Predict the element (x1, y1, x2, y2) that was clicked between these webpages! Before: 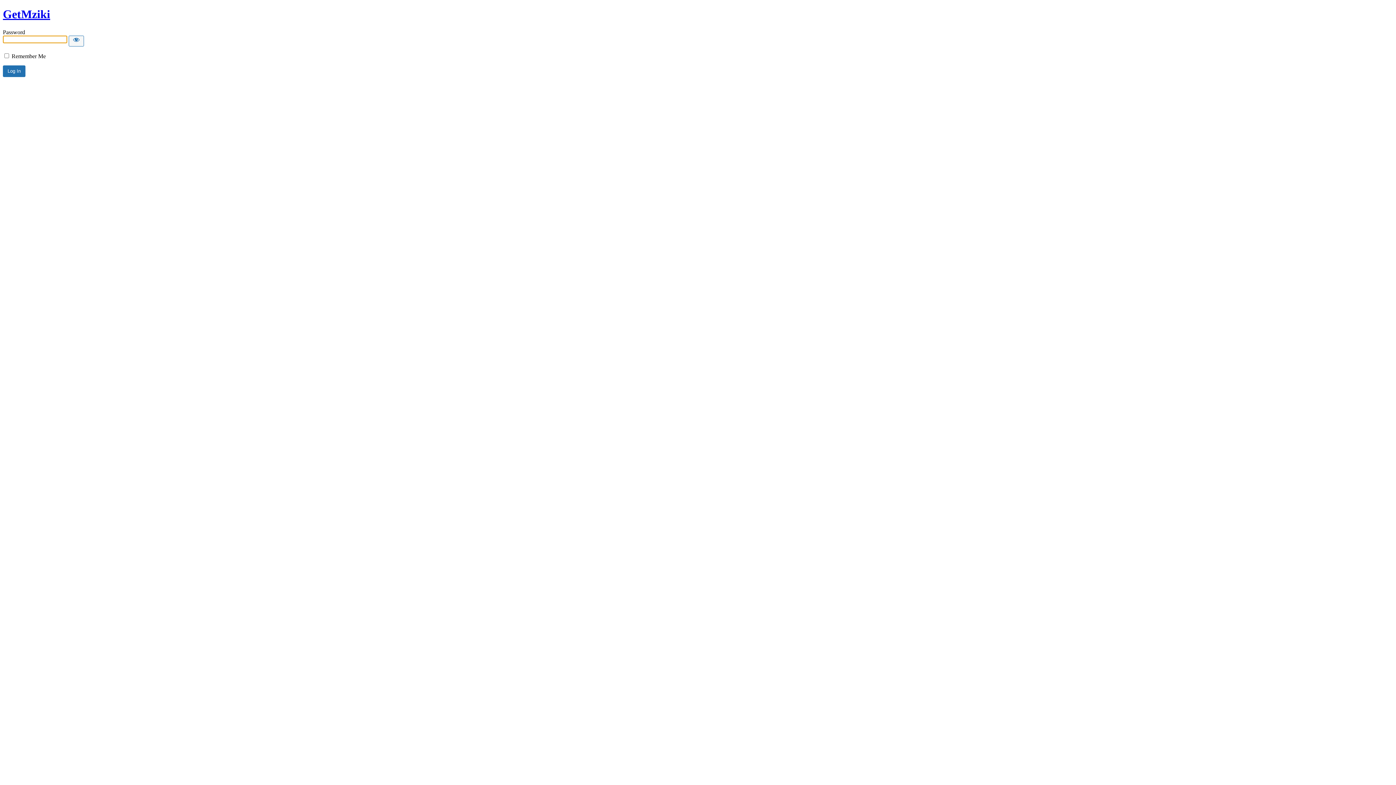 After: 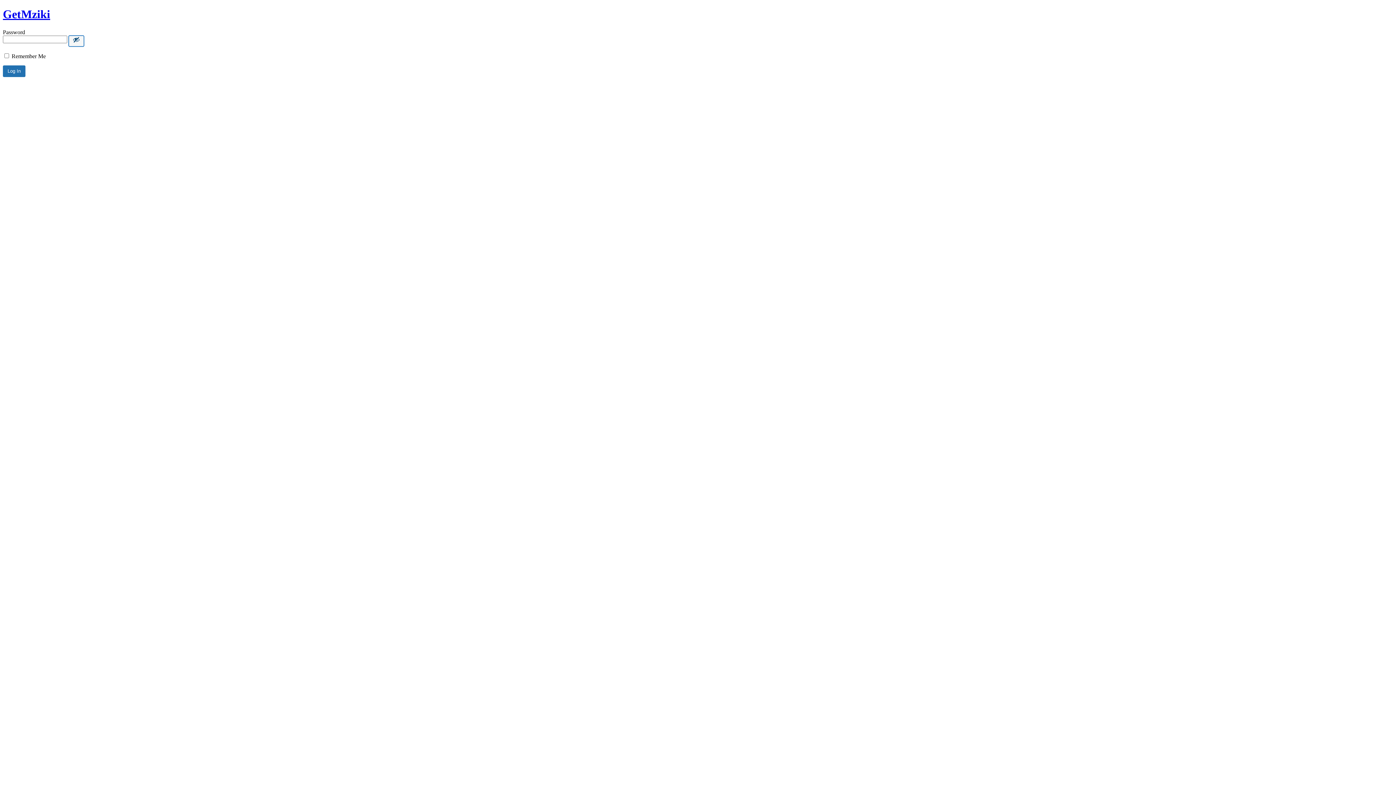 Action: bbox: (68, 35, 84, 46) label: Show password